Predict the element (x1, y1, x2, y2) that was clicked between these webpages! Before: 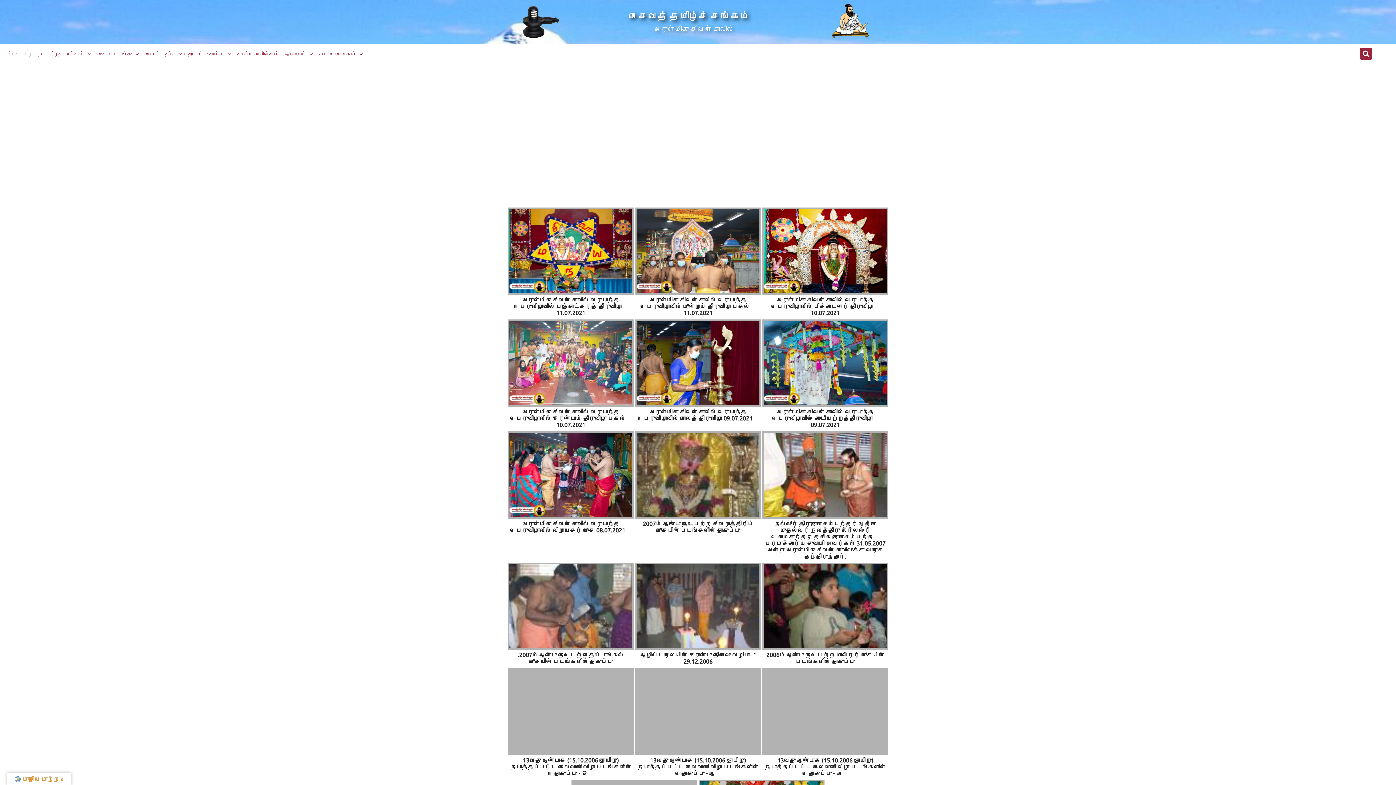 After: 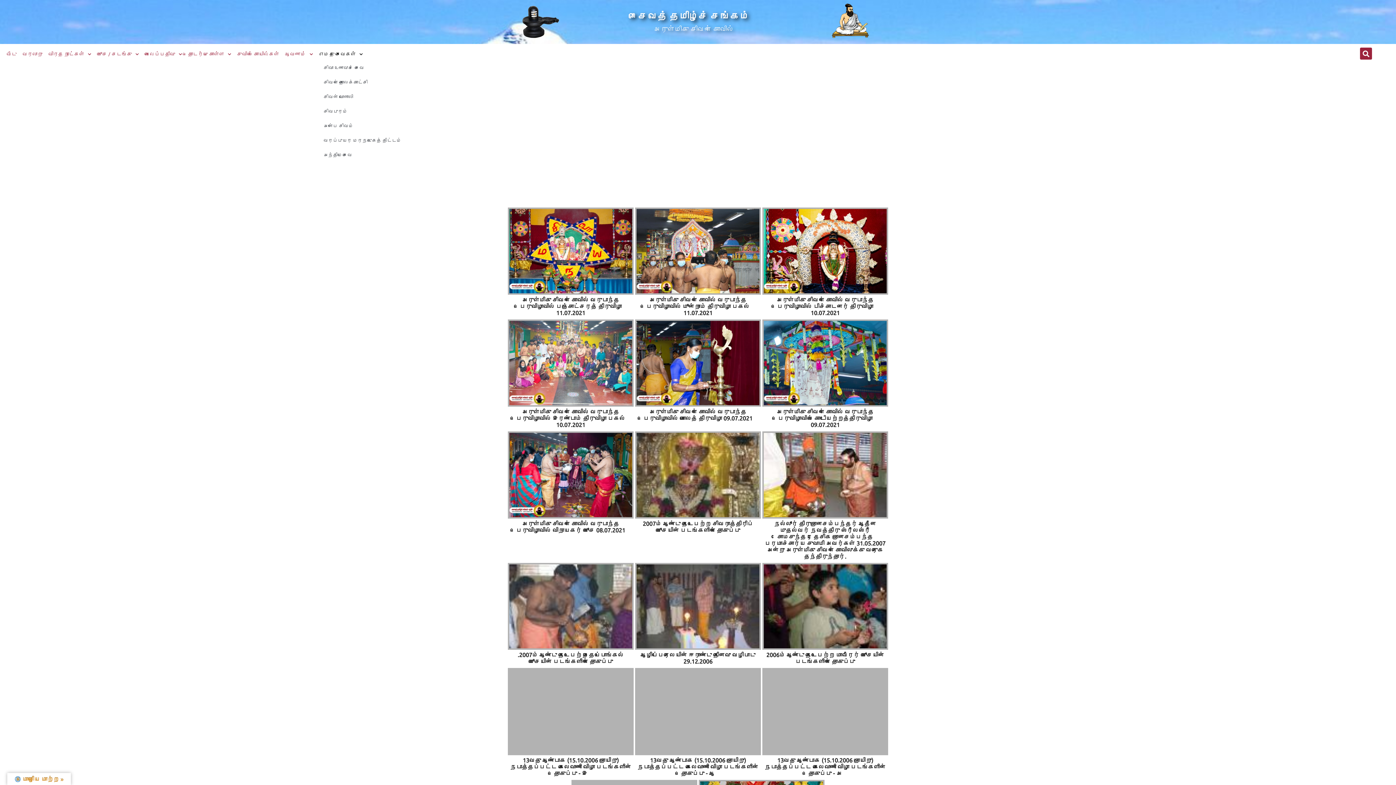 Action: bbox: (316, 47, 365, 60) label: எமது சேவைகள்